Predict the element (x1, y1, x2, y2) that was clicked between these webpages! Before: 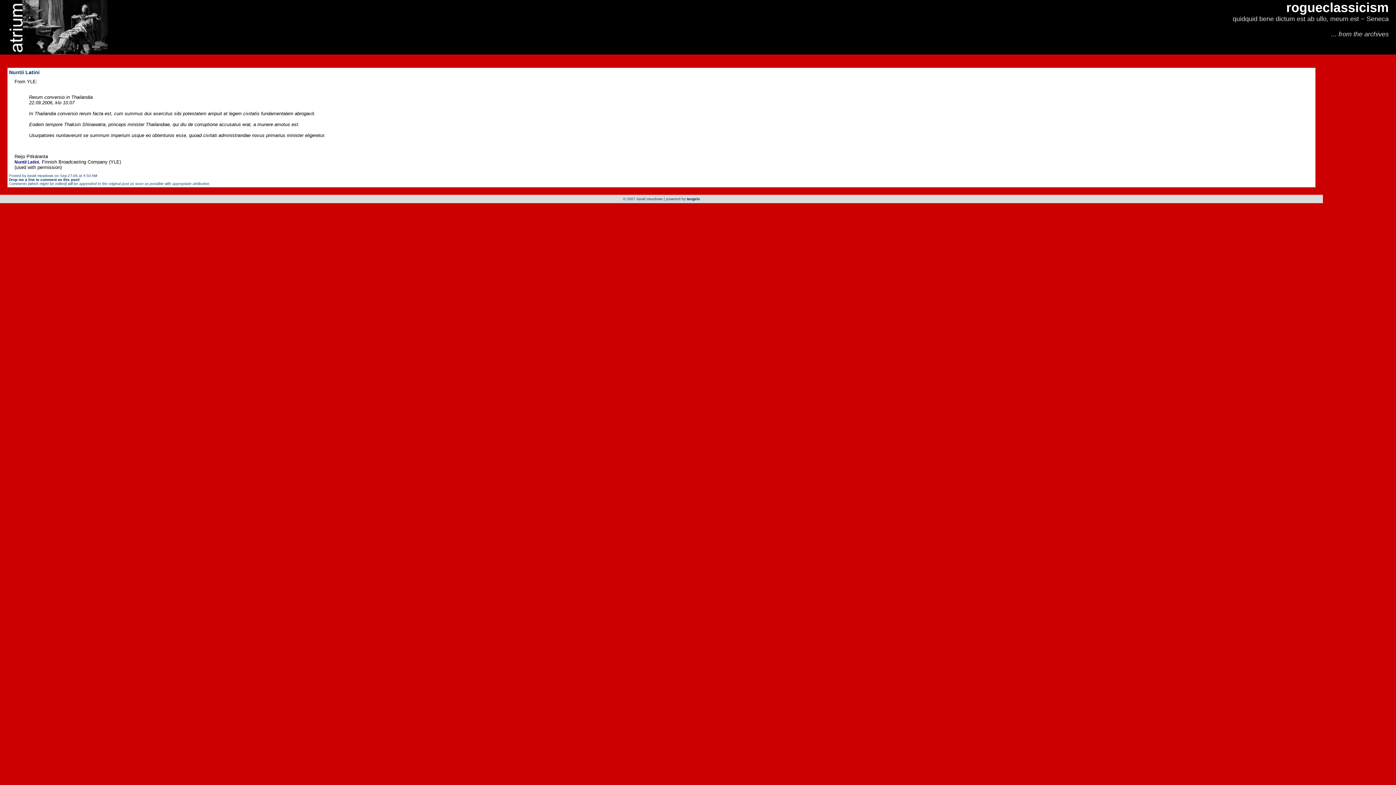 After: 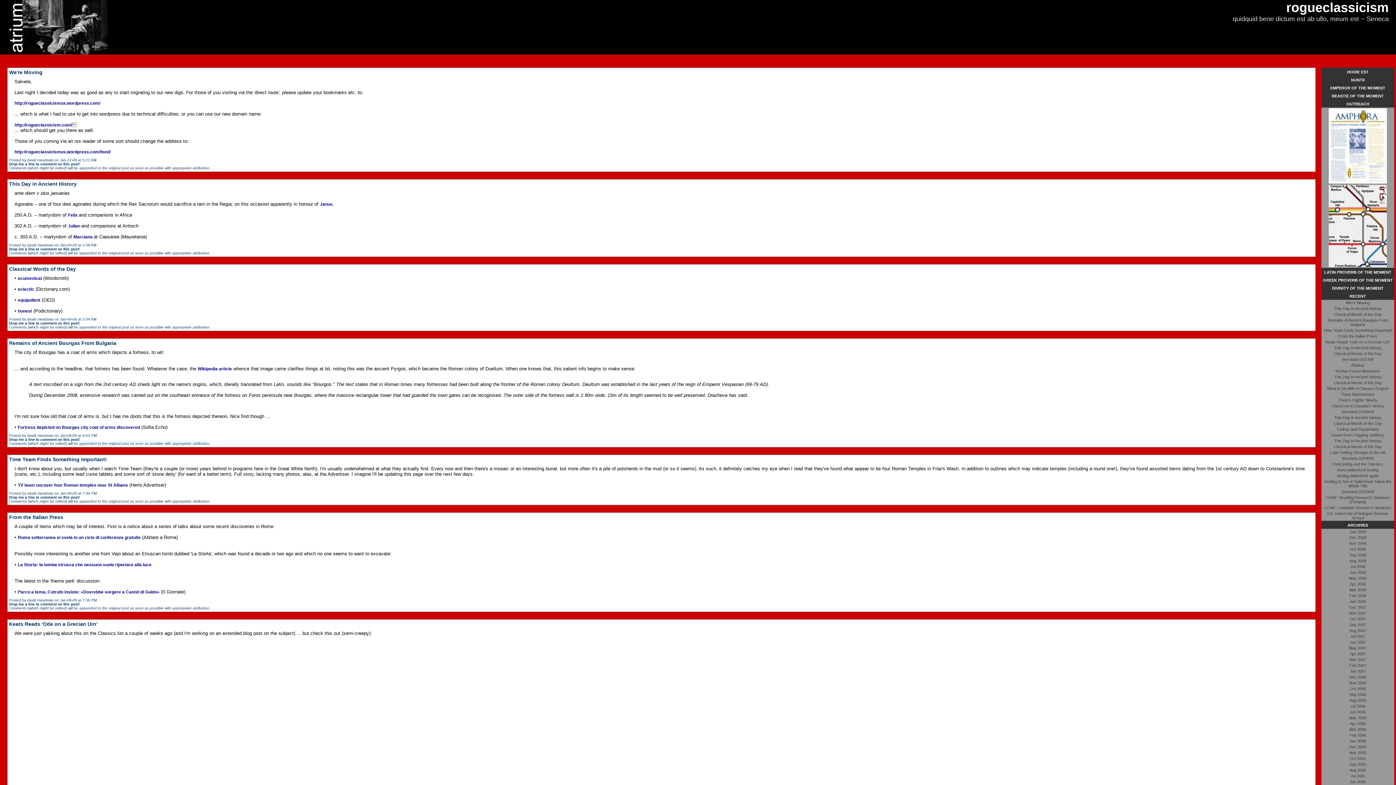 Action: label: rogueclassicism bbox: (1286, 0, 1389, 14)